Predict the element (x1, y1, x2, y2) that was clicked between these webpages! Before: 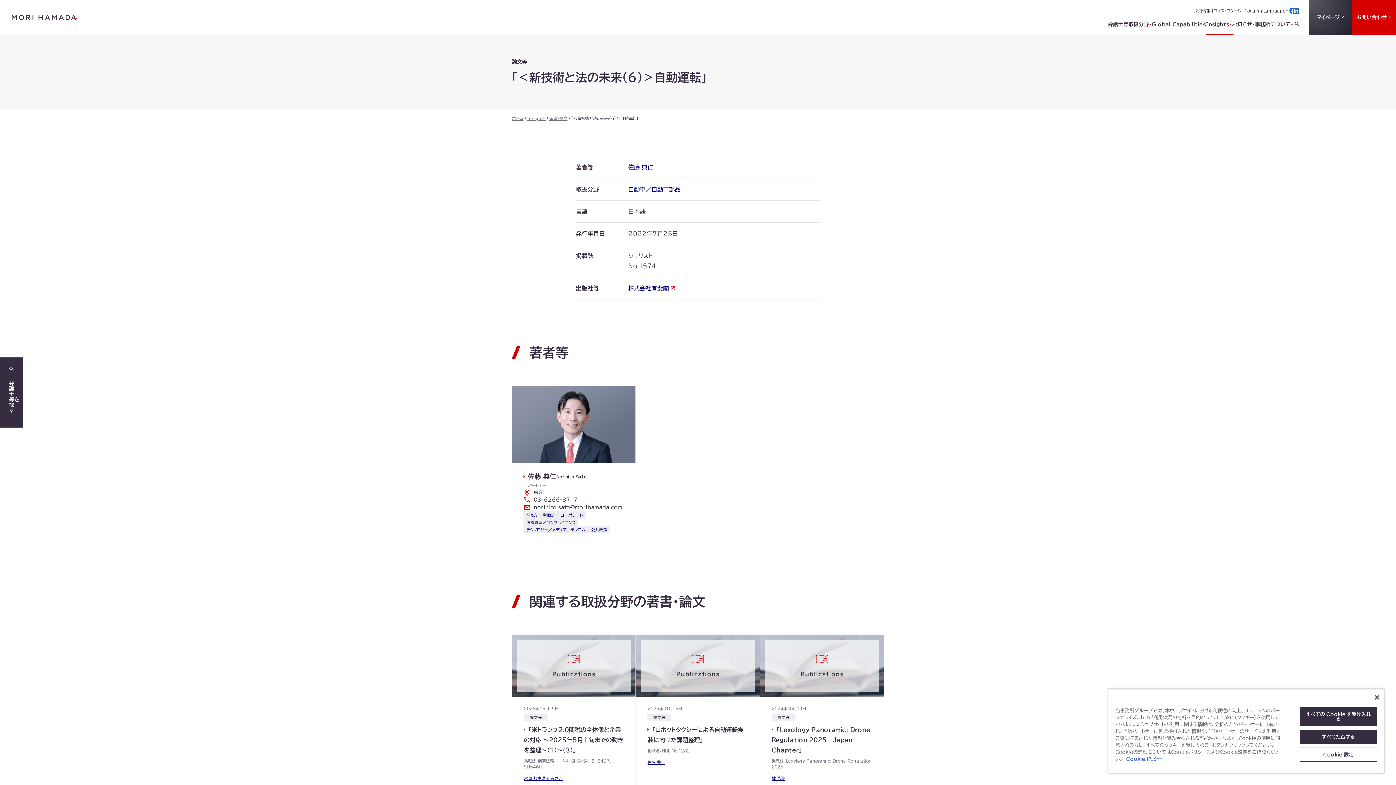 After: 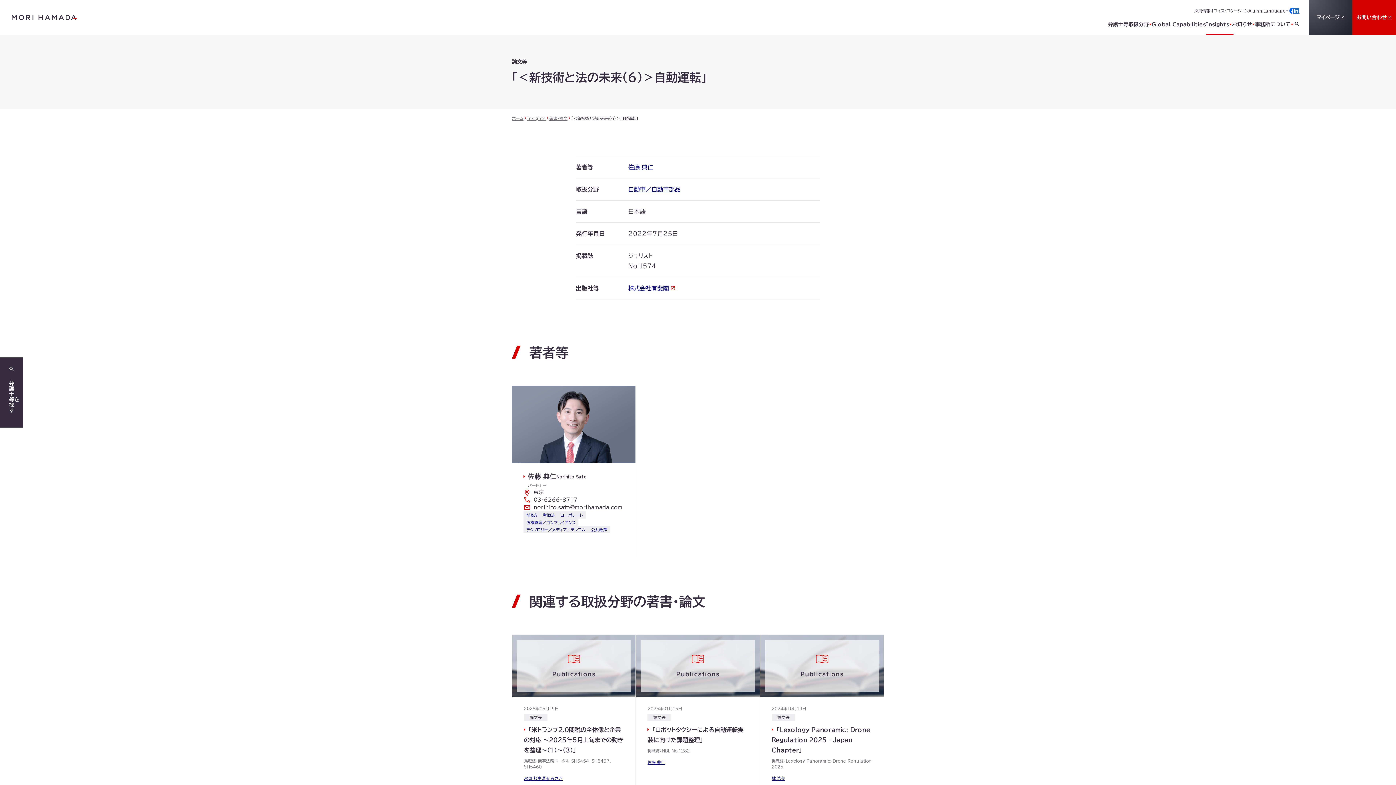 Action: label: すべての Cookie を受け入れる bbox: (1299, 707, 1377, 726)